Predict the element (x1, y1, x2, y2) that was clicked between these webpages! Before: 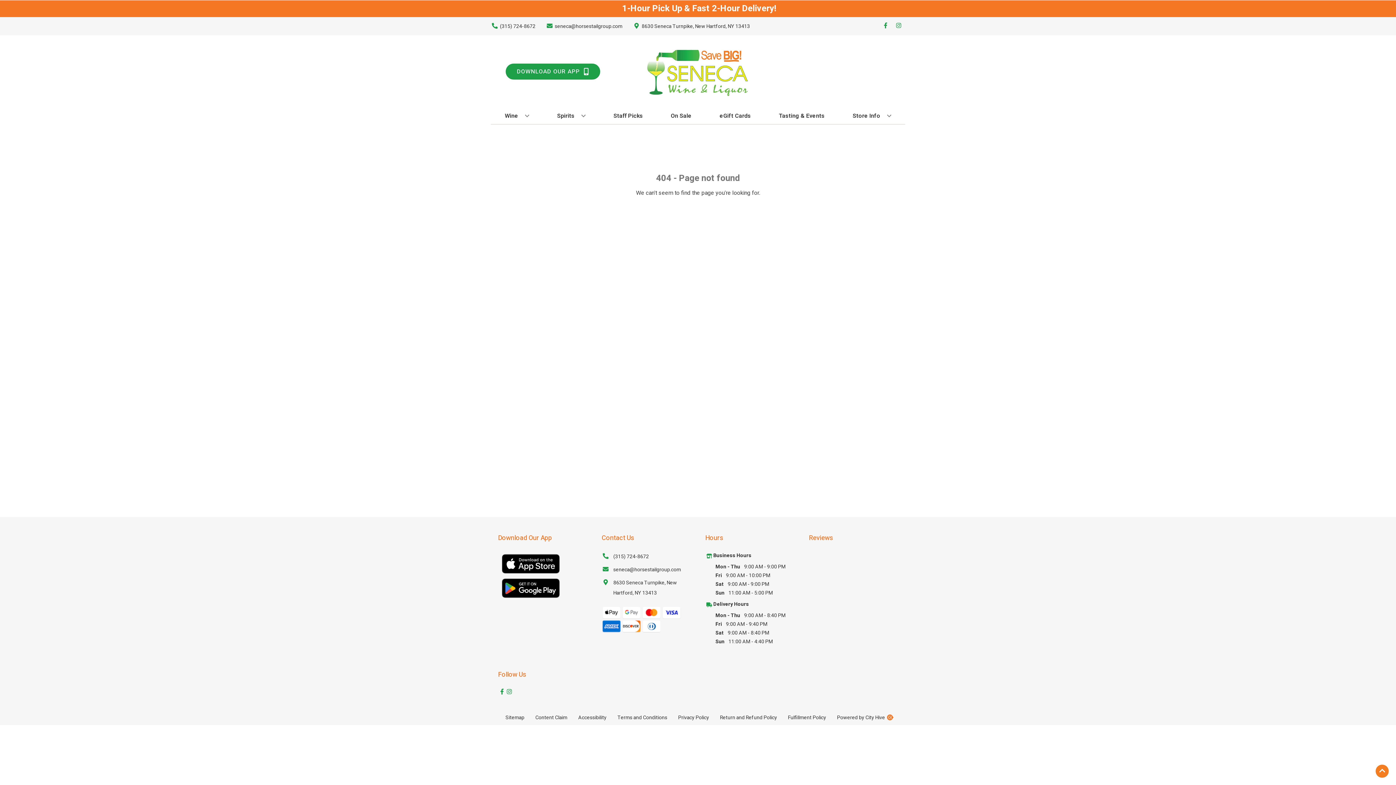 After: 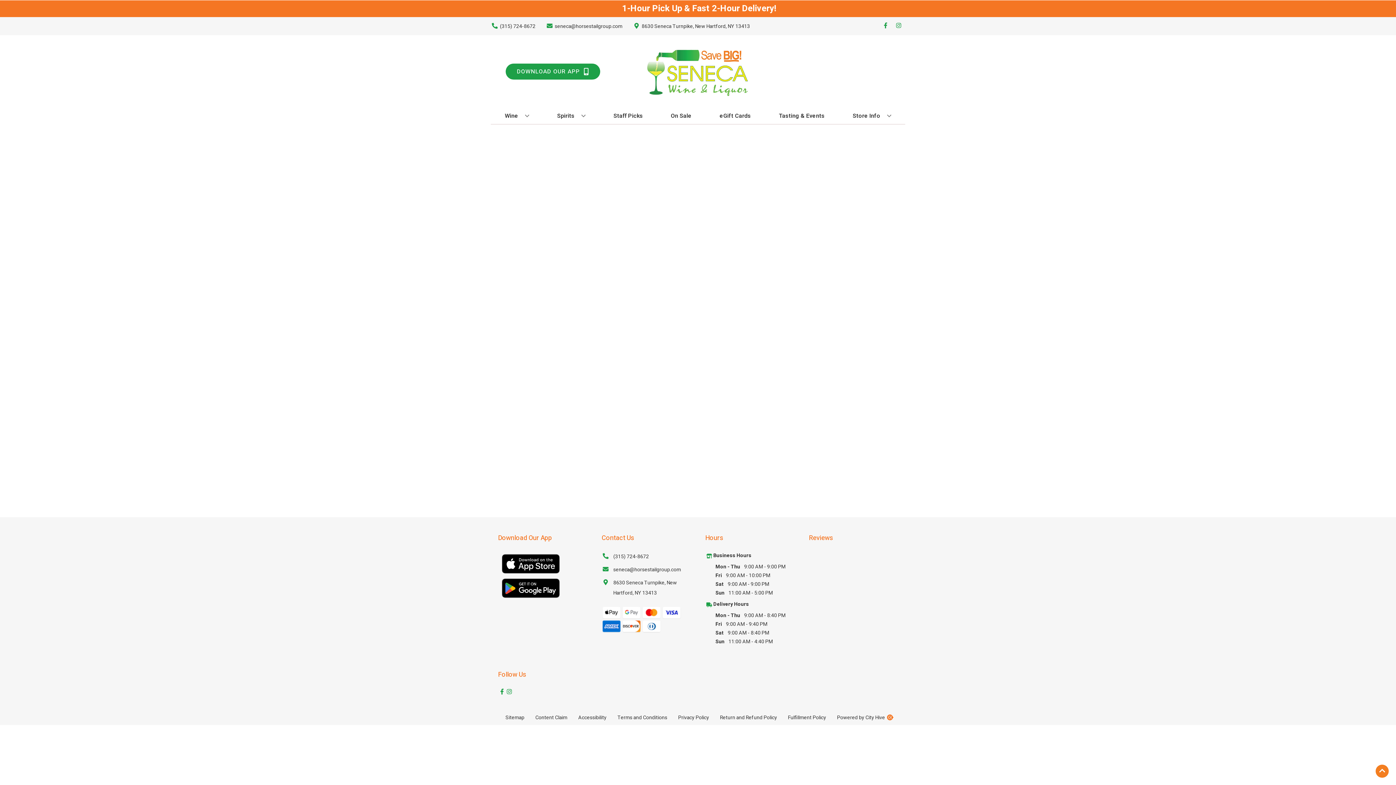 Action: bbox: (713, 600, 749, 608) label: Delivery Hours